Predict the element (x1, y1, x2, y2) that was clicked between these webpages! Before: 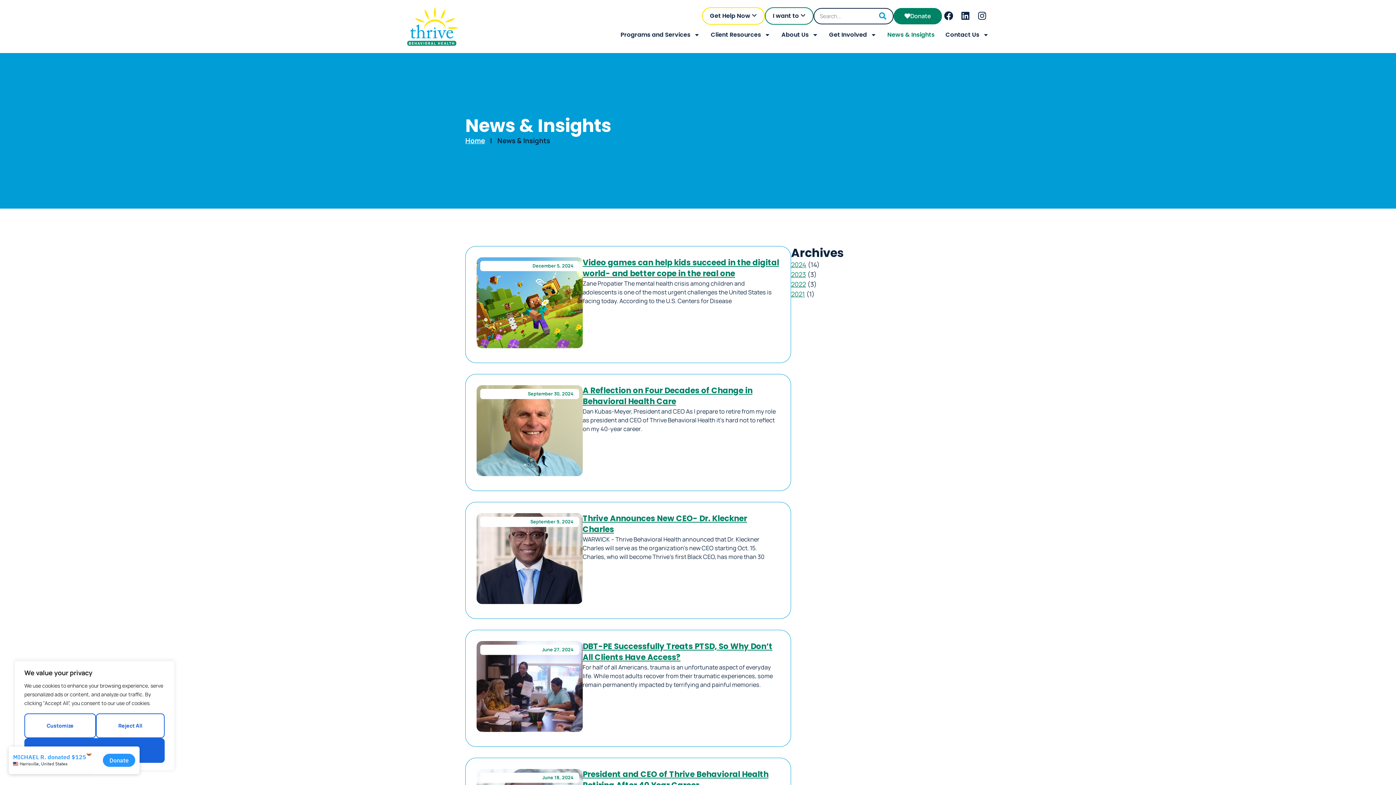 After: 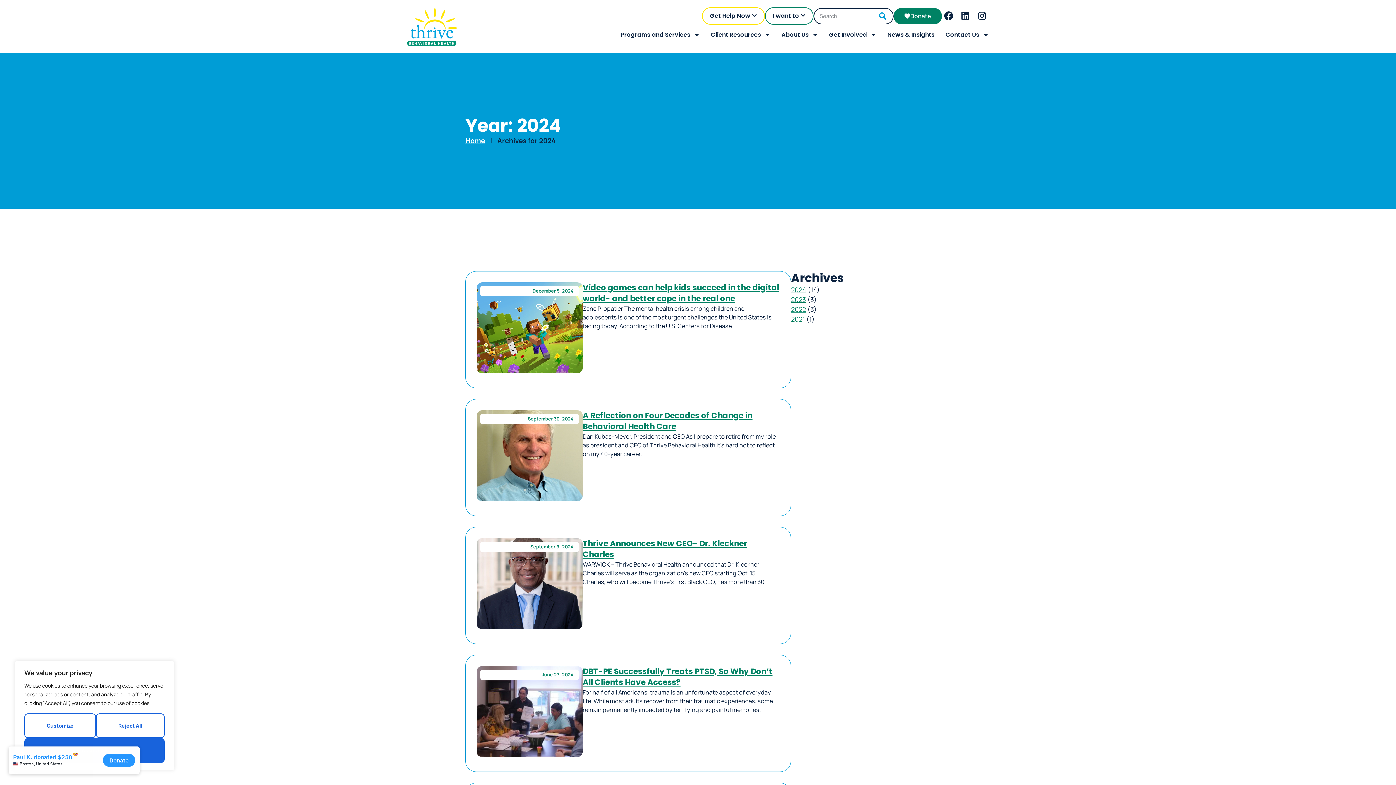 Action: label: 2024 bbox: (791, 260, 806, 269)